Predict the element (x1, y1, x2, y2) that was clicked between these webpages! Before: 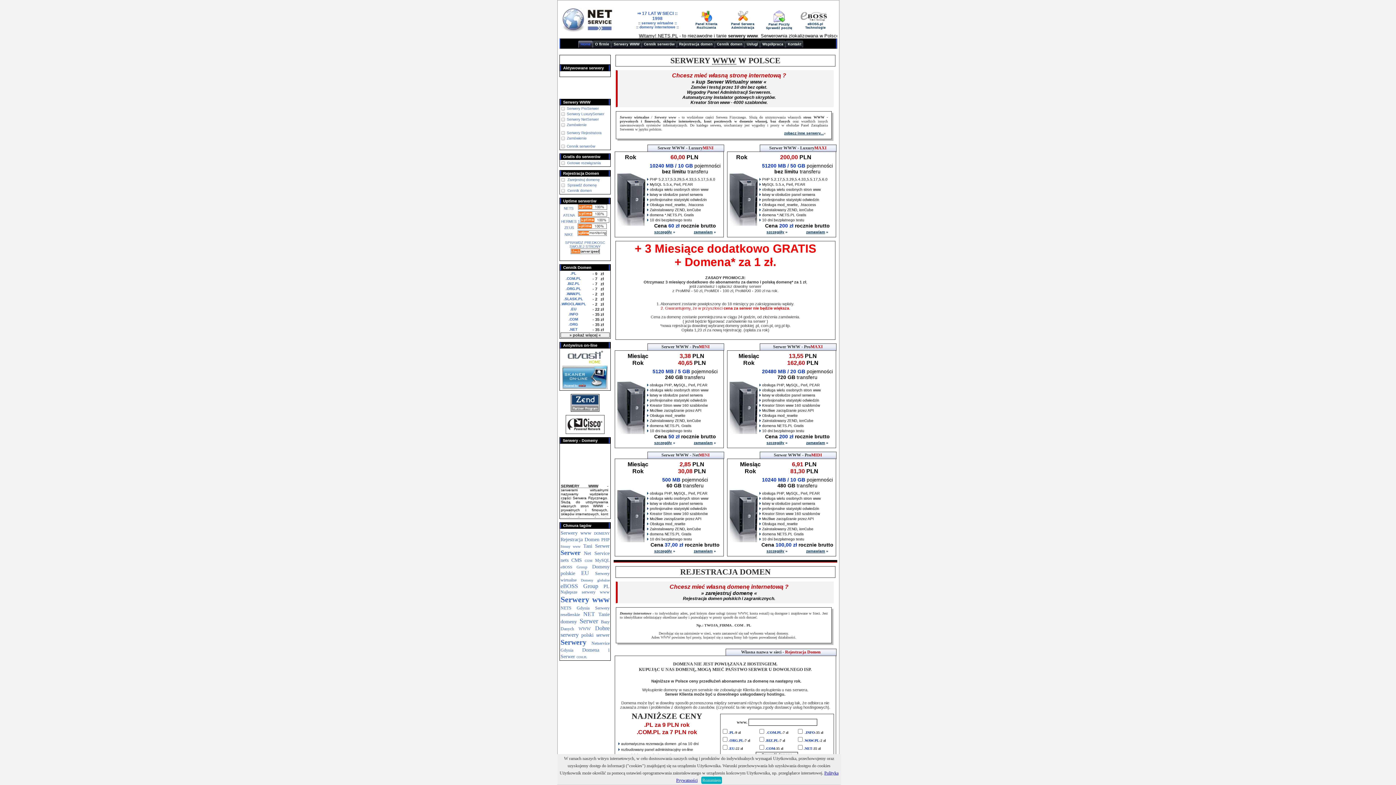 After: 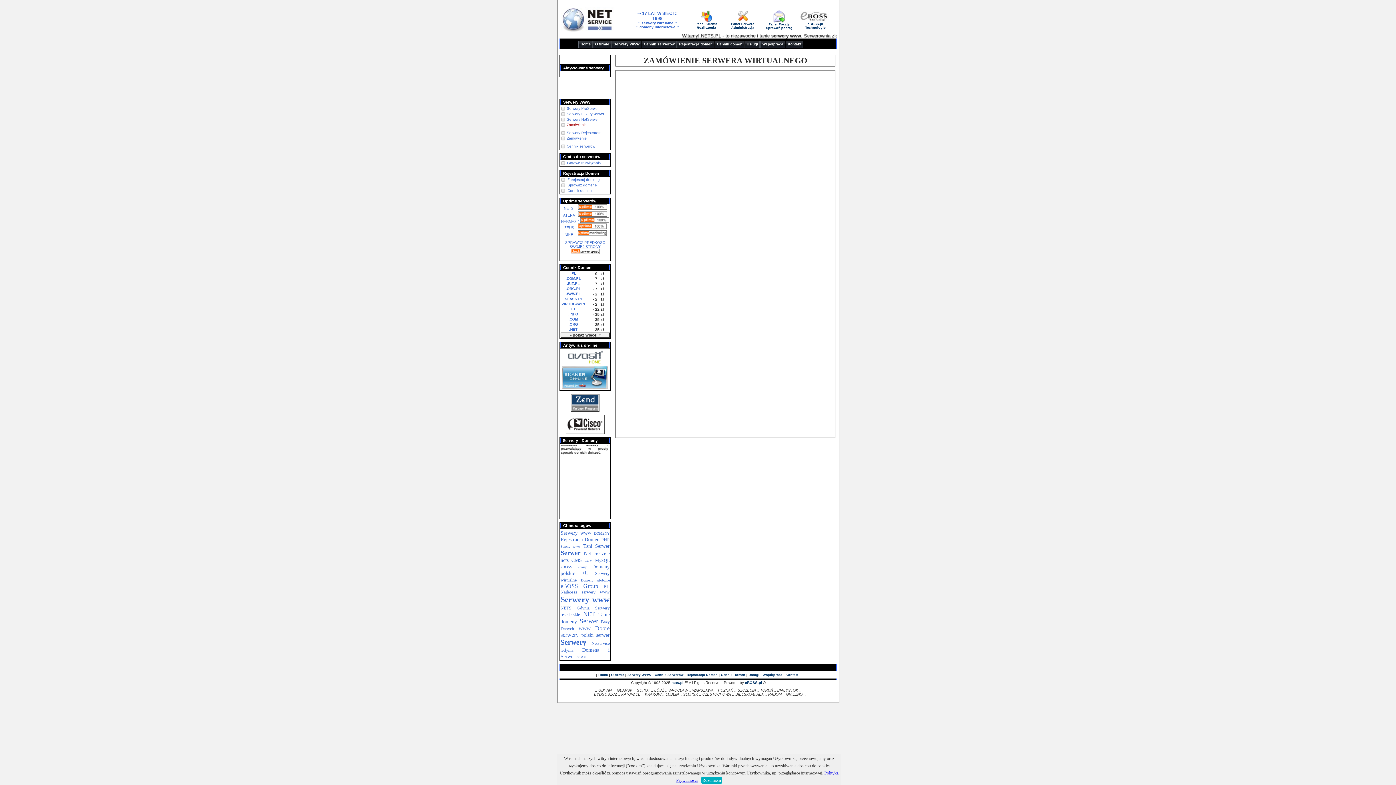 Action: label: zamawiam bbox: (694, 230, 712, 234)